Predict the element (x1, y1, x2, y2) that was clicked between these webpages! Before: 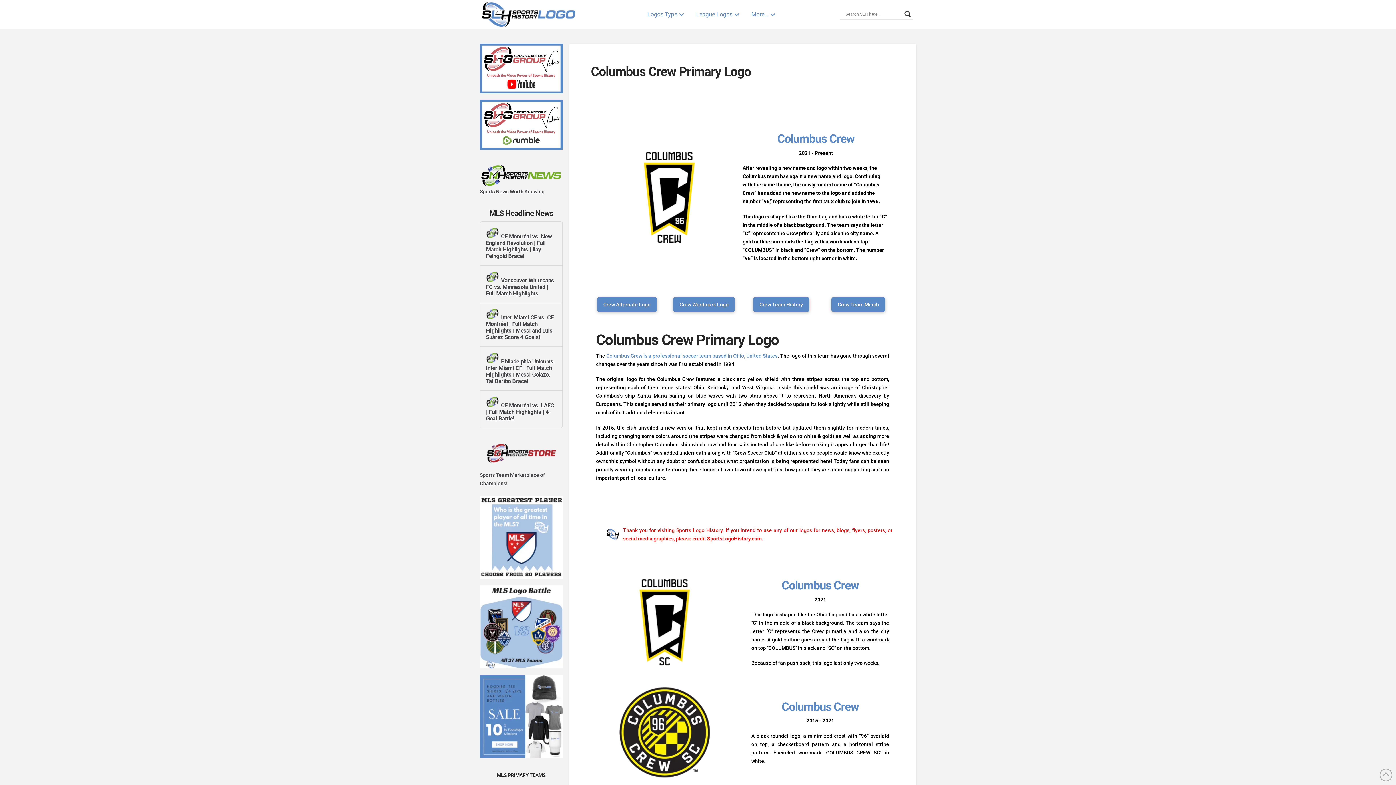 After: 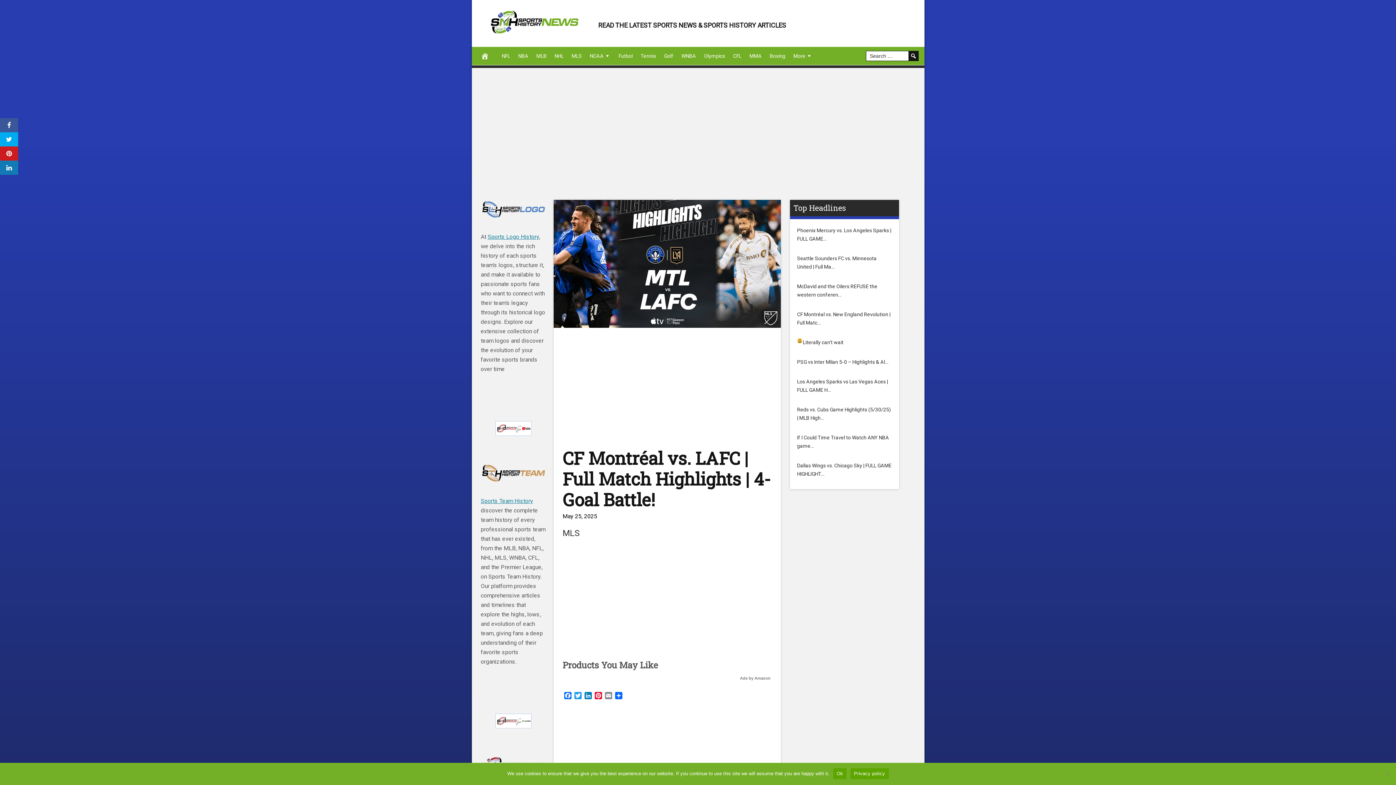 Action: label: CF Montréal vs. LAFC | Full Match Highlights | 4-Goal Battle! bbox: (486, 396, 556, 422)